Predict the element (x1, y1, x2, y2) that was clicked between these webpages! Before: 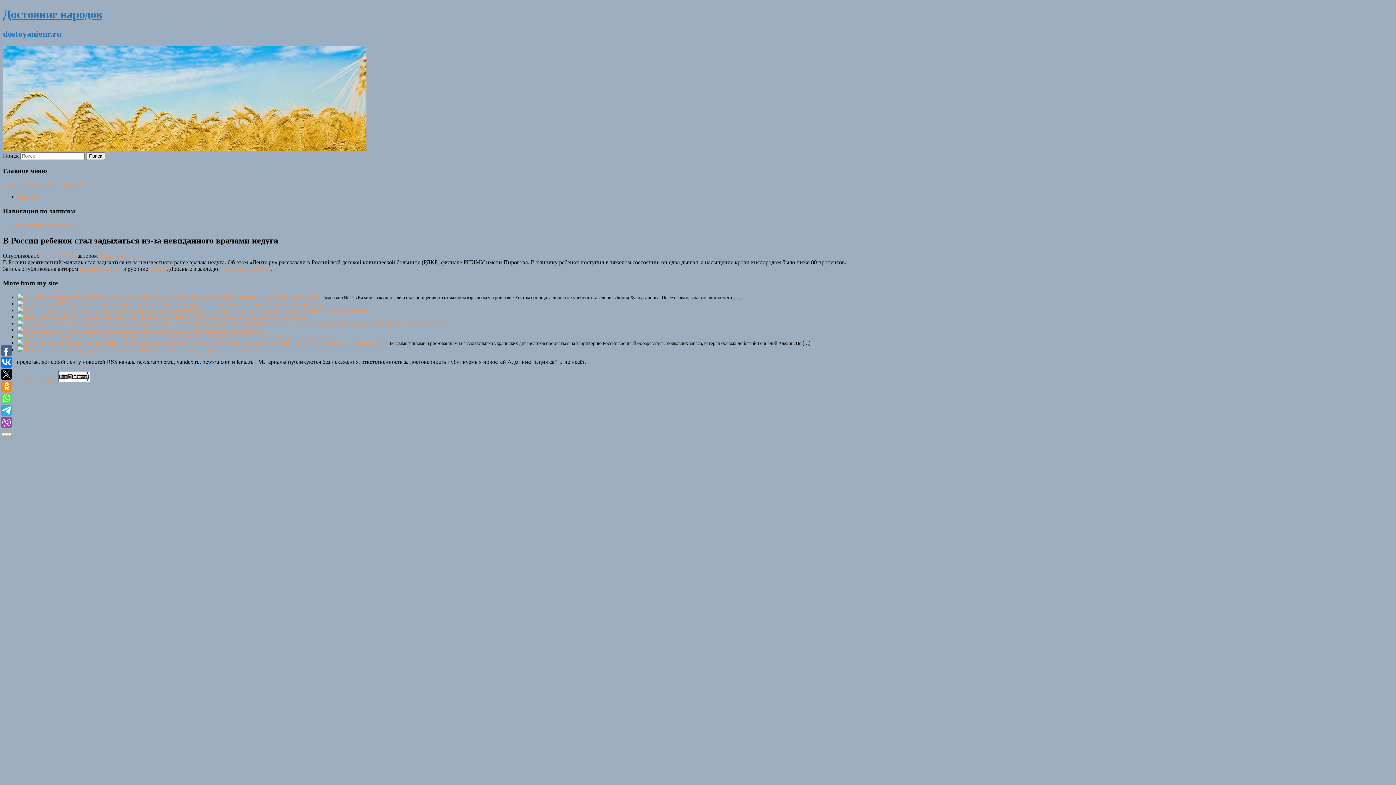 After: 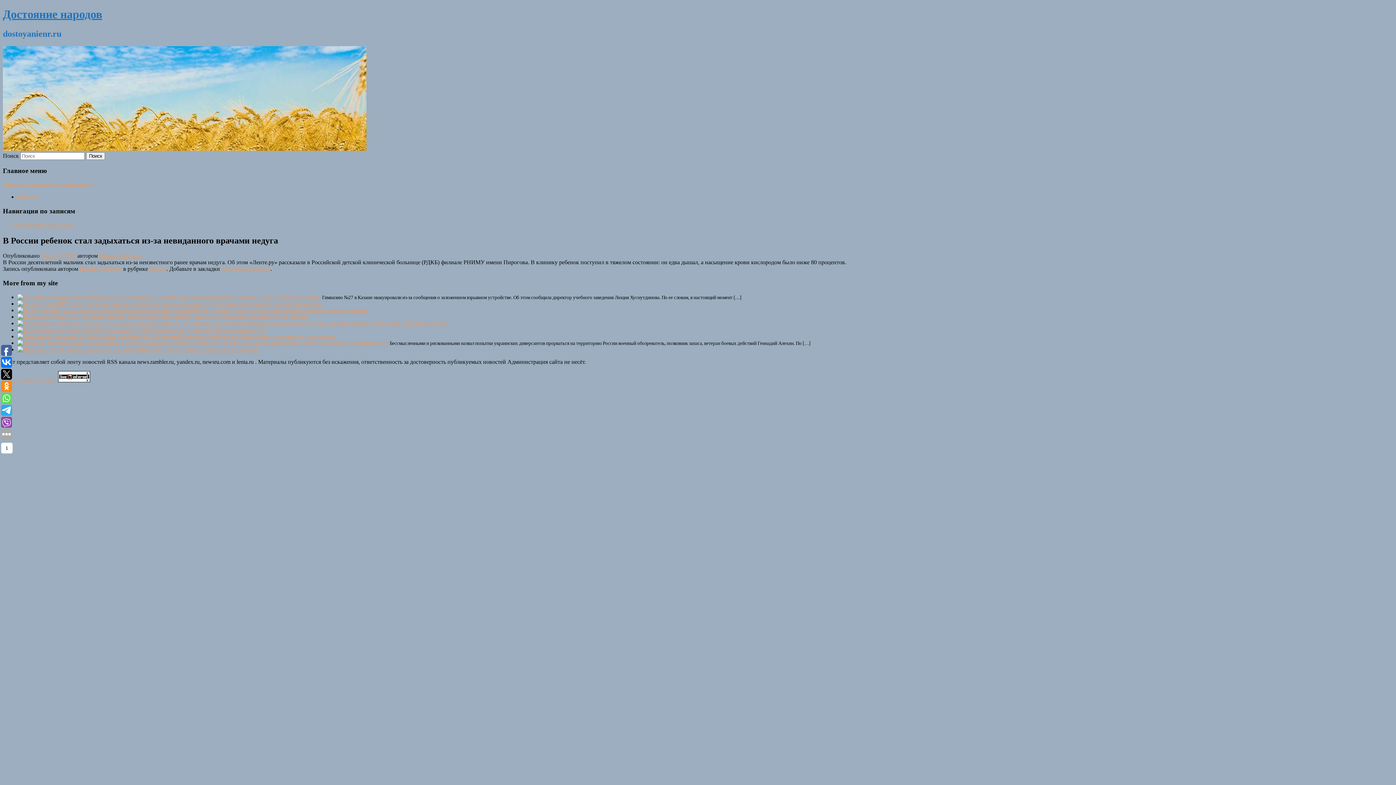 Action: bbox: (1, 417, 12, 428)